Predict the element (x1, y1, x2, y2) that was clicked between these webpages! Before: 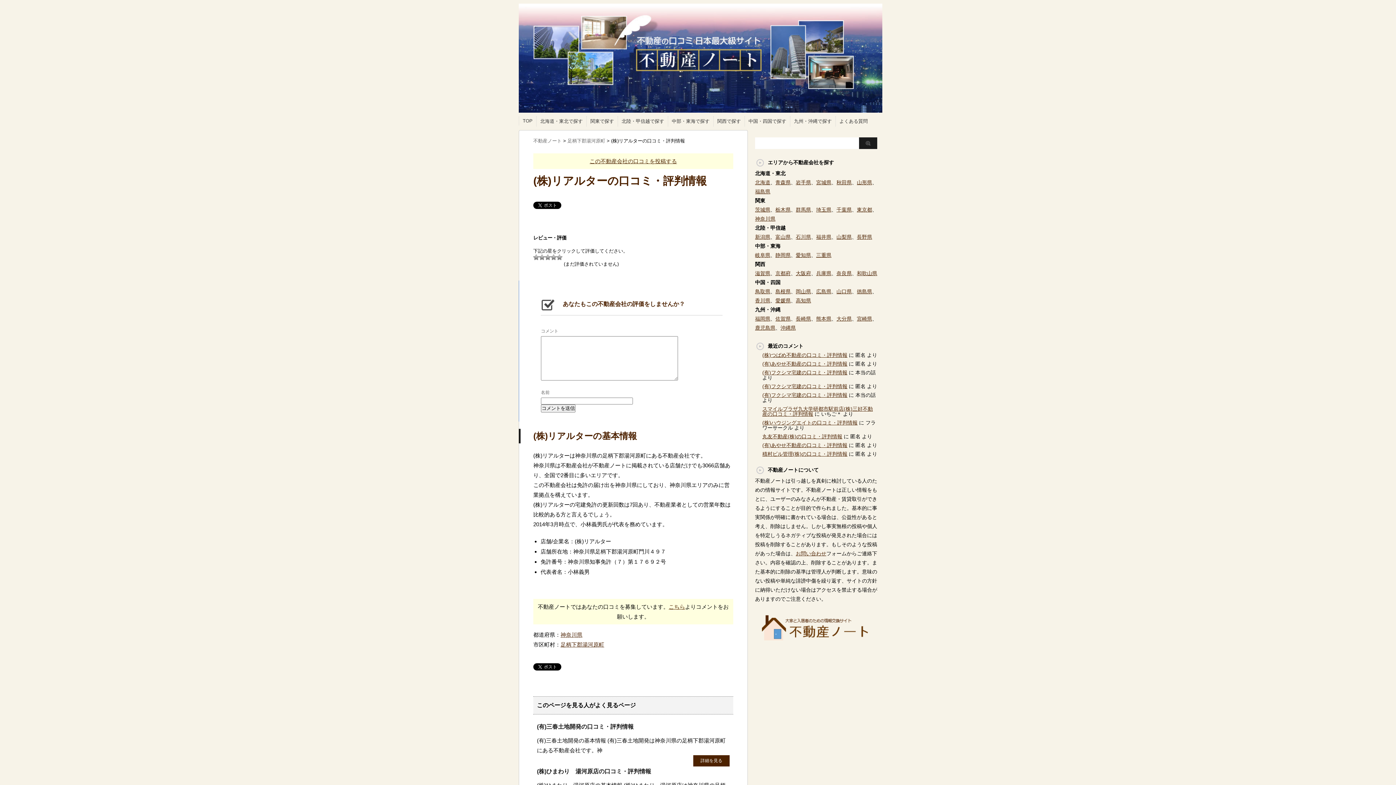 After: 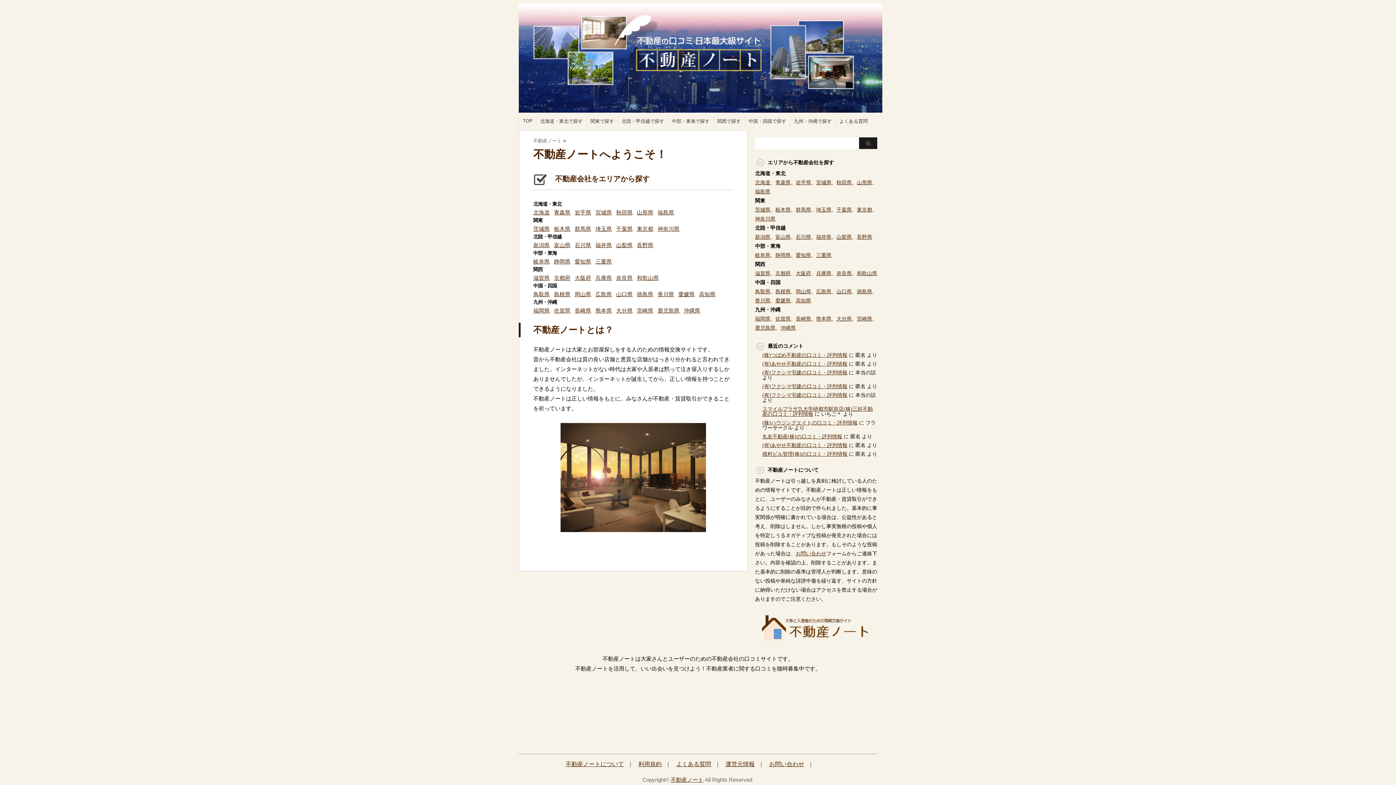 Action: bbox: (621, 118, 664, 124) label: 北陸・甲信越で探す